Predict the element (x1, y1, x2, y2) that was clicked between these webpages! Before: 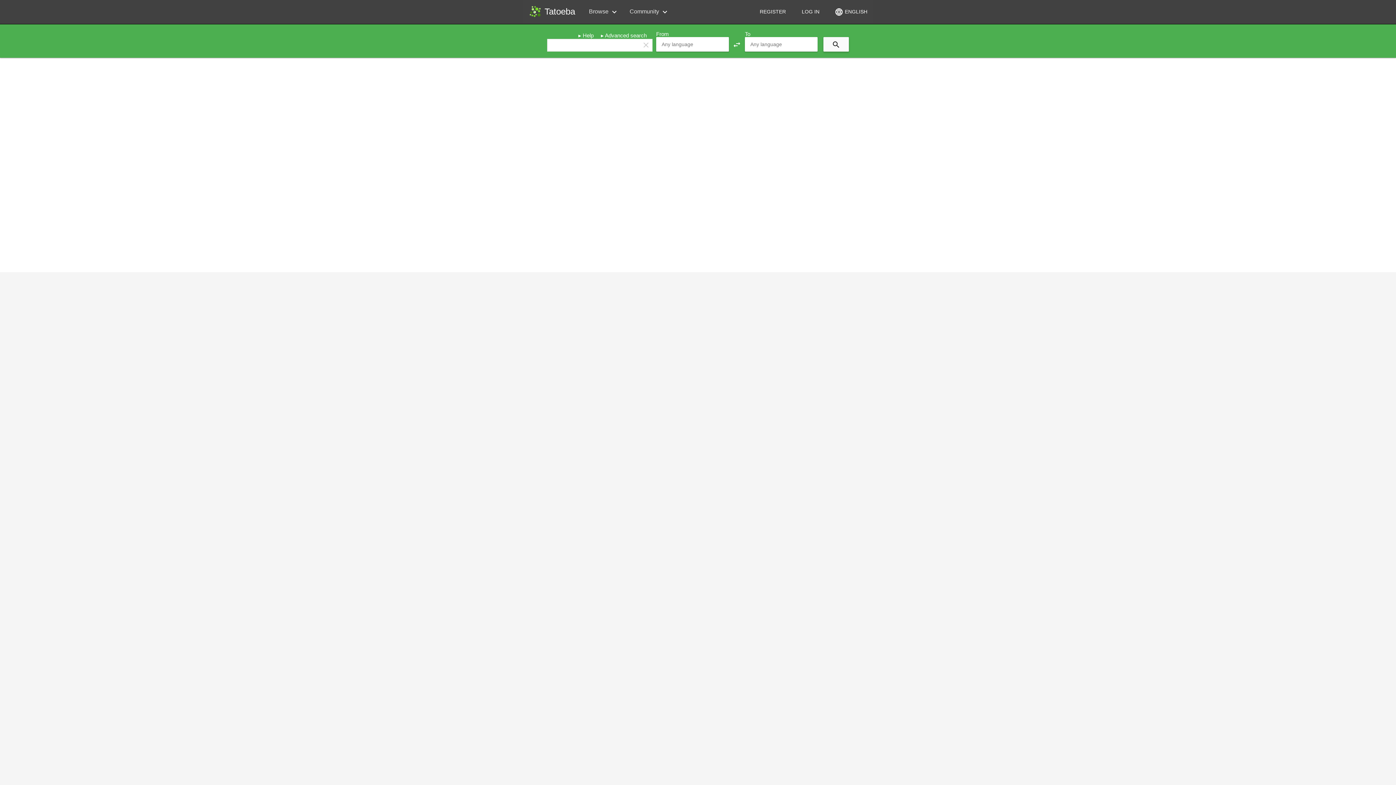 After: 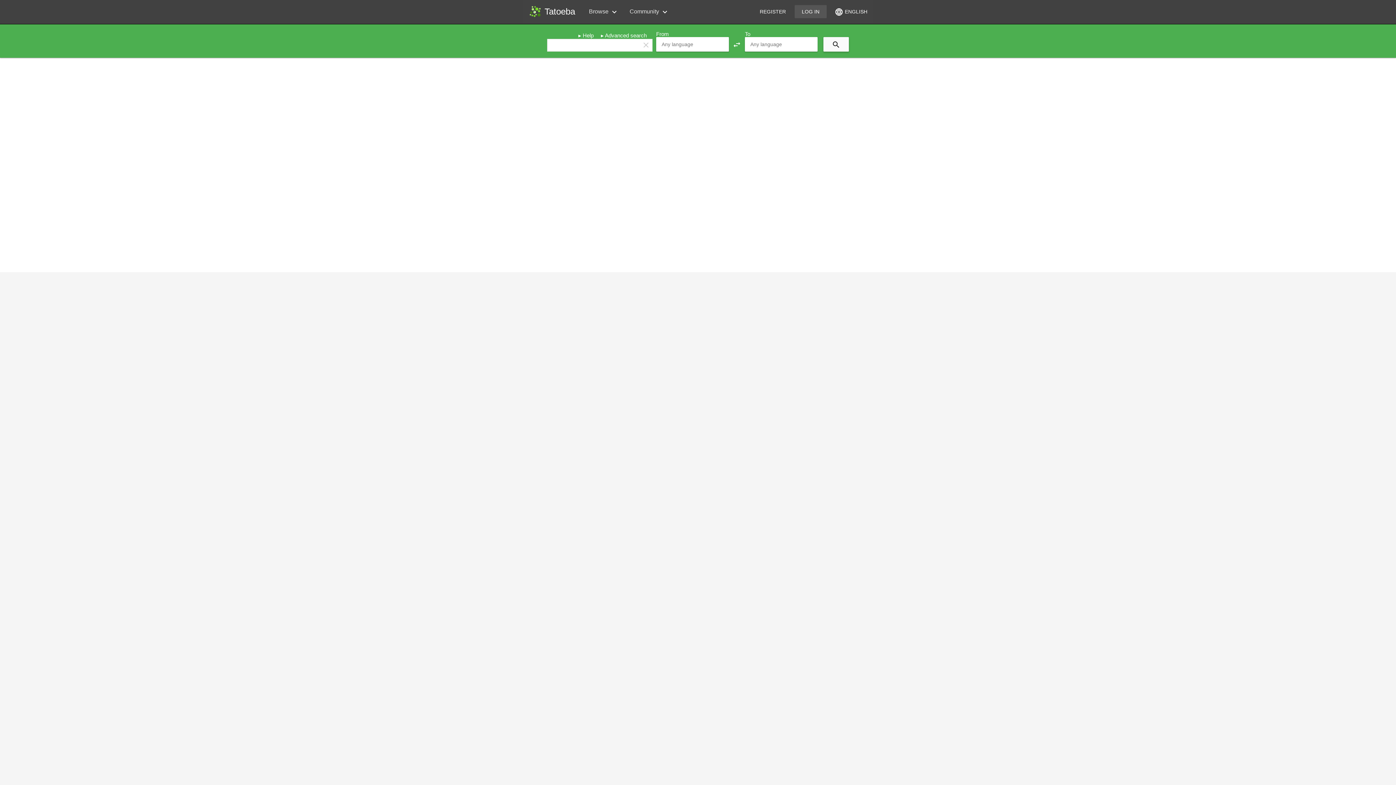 Action: bbox: (794, 5, 826, 18) label: LOG IN